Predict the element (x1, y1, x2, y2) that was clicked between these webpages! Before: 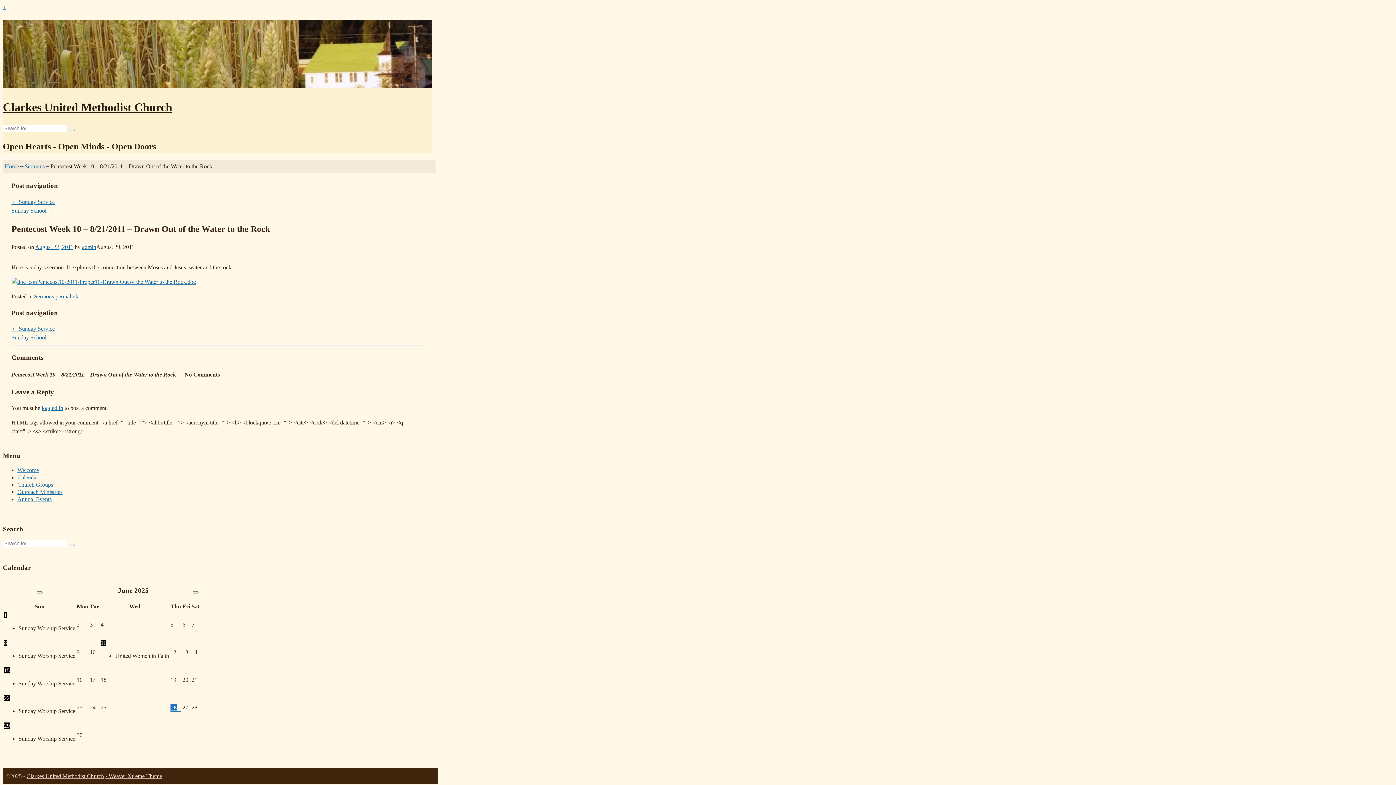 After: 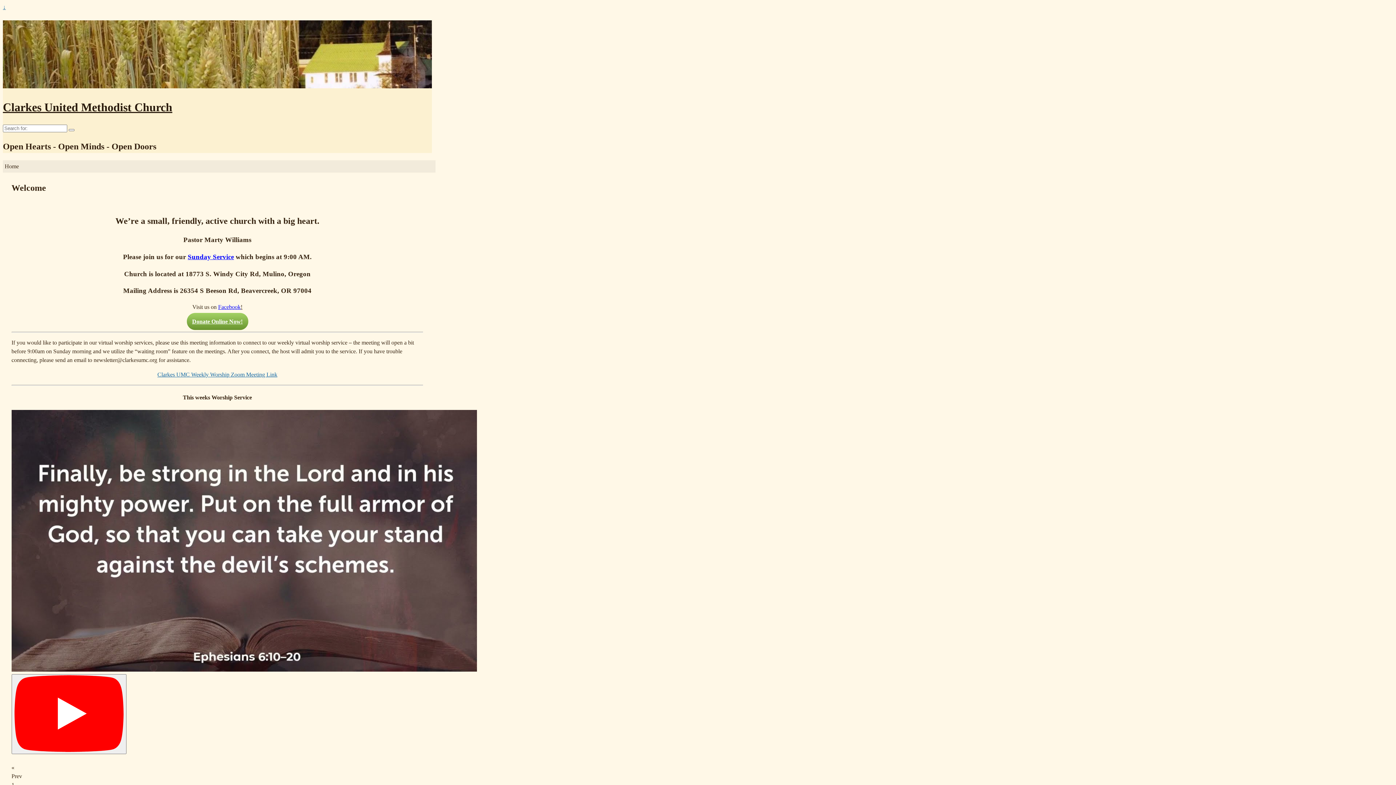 Action: bbox: (2, 83, 432, 89)